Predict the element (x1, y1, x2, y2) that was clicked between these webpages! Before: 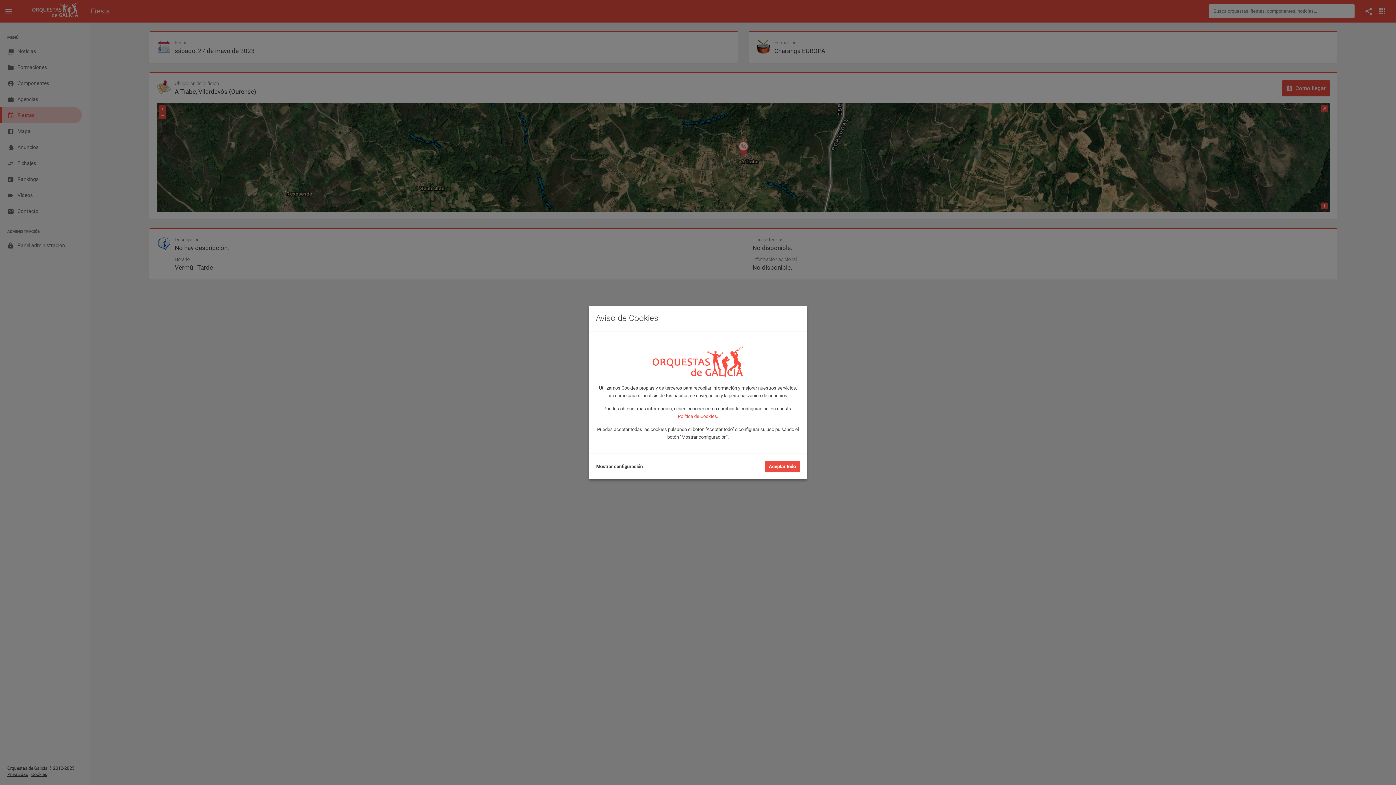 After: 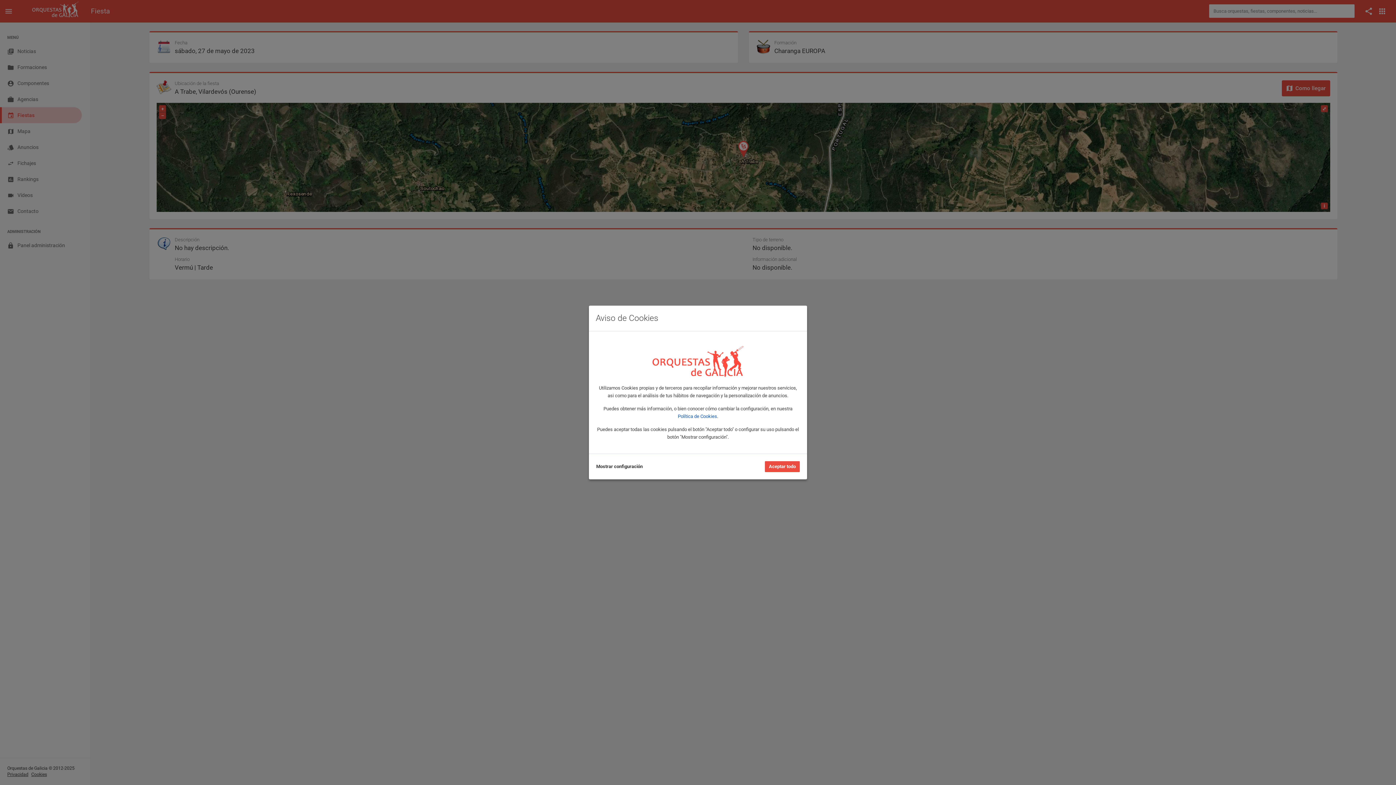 Action: label: Política de Cookies bbox: (678, 413, 717, 419)